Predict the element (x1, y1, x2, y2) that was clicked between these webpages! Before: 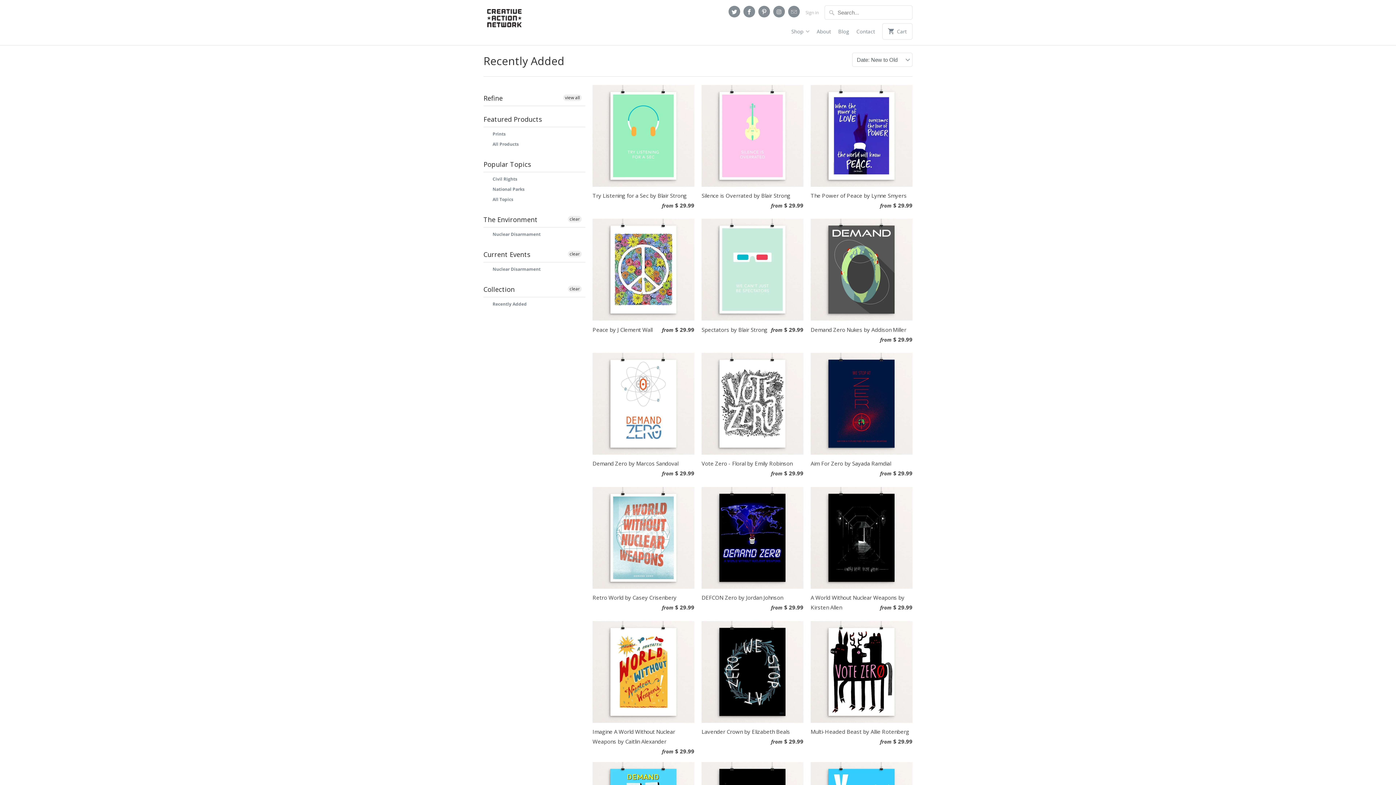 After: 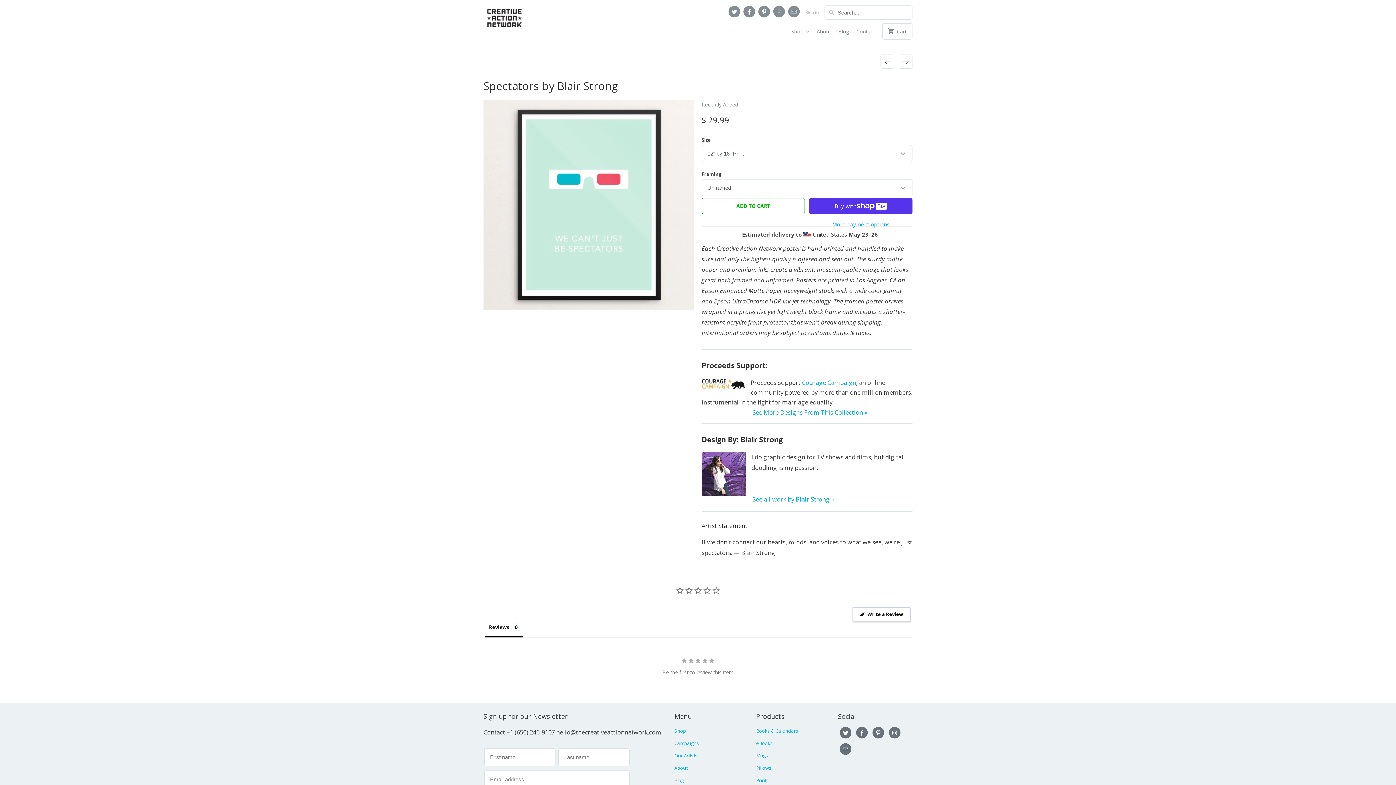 Action: bbox: (701, 219, 803, 347) label: Spectators by Blair Strong
from $ 29.99